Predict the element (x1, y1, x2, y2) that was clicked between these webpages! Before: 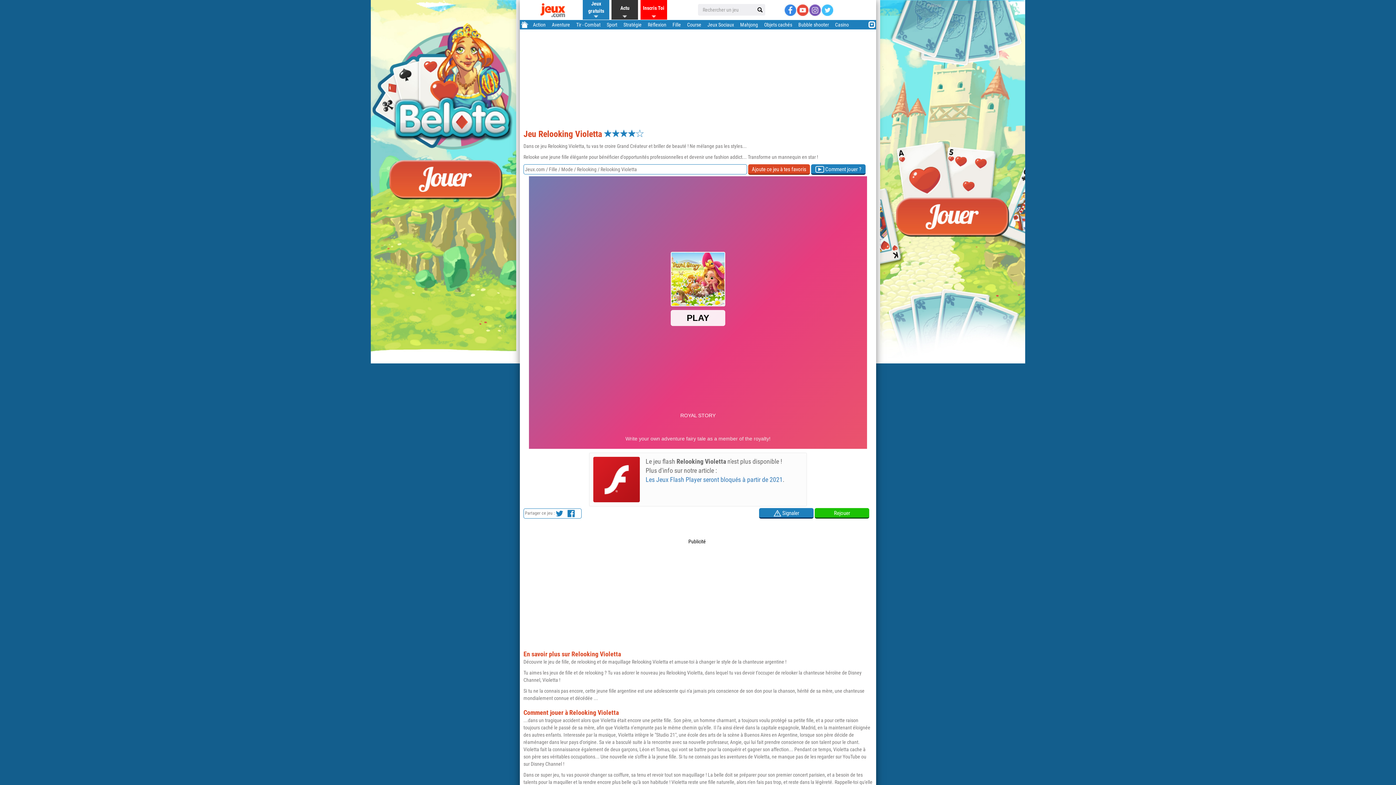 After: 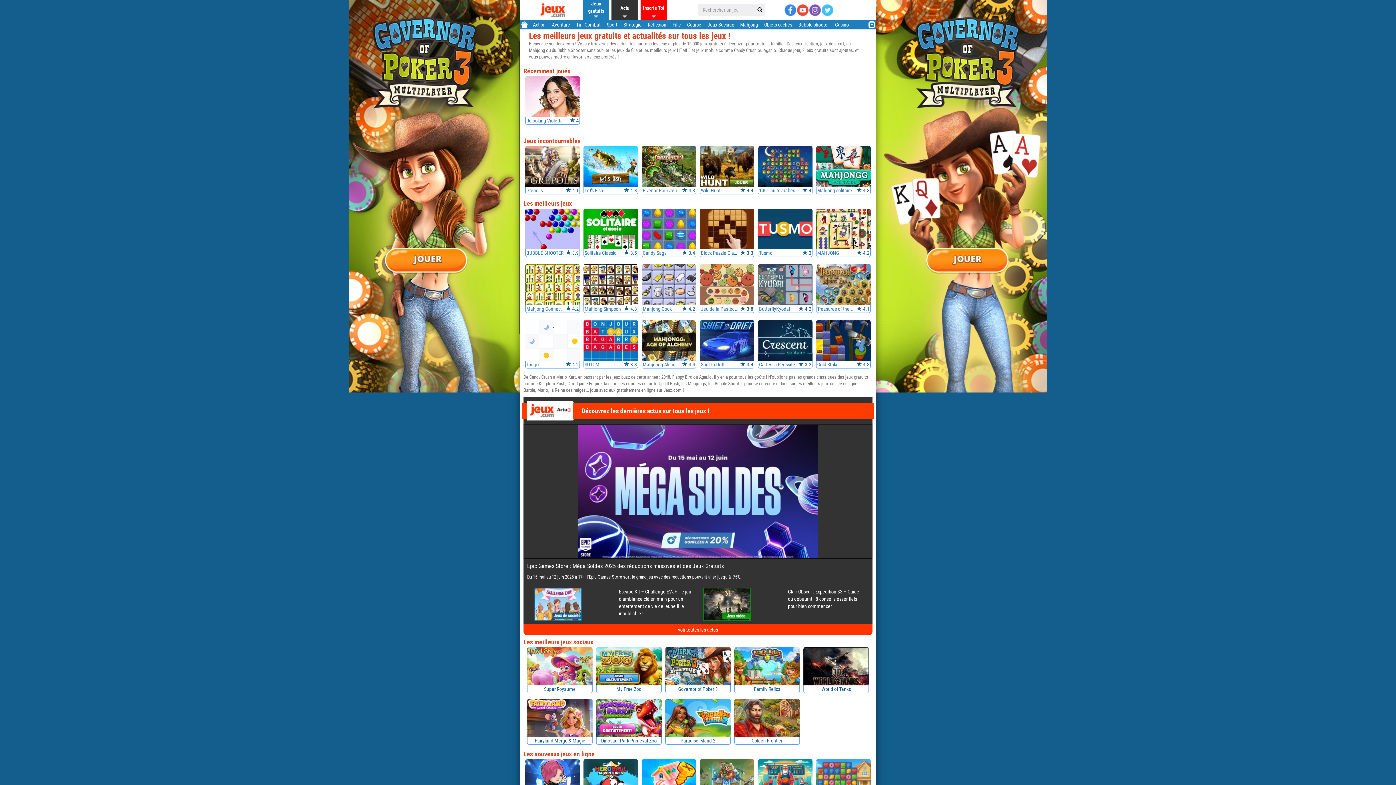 Action: label: Jeux.com bbox: (525, 166, 545, 172)